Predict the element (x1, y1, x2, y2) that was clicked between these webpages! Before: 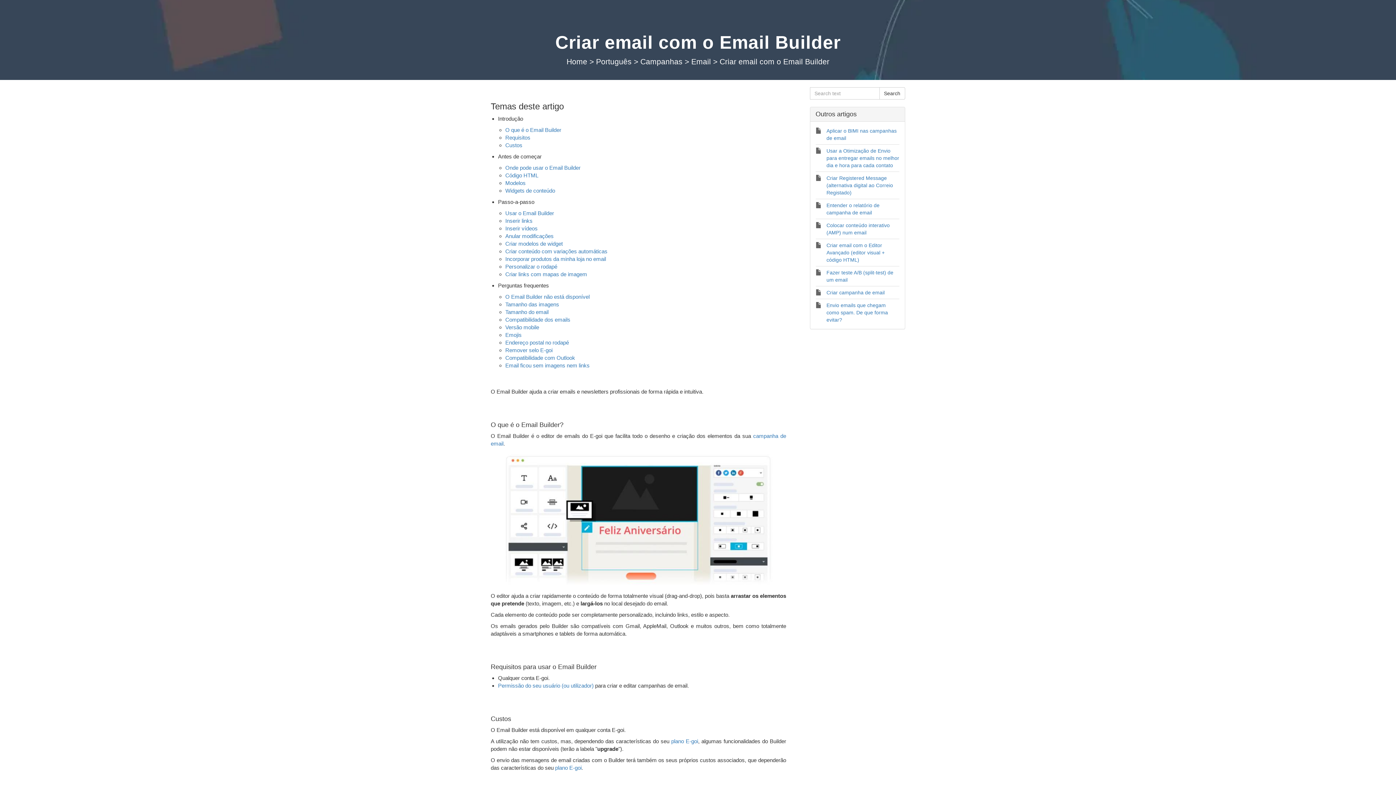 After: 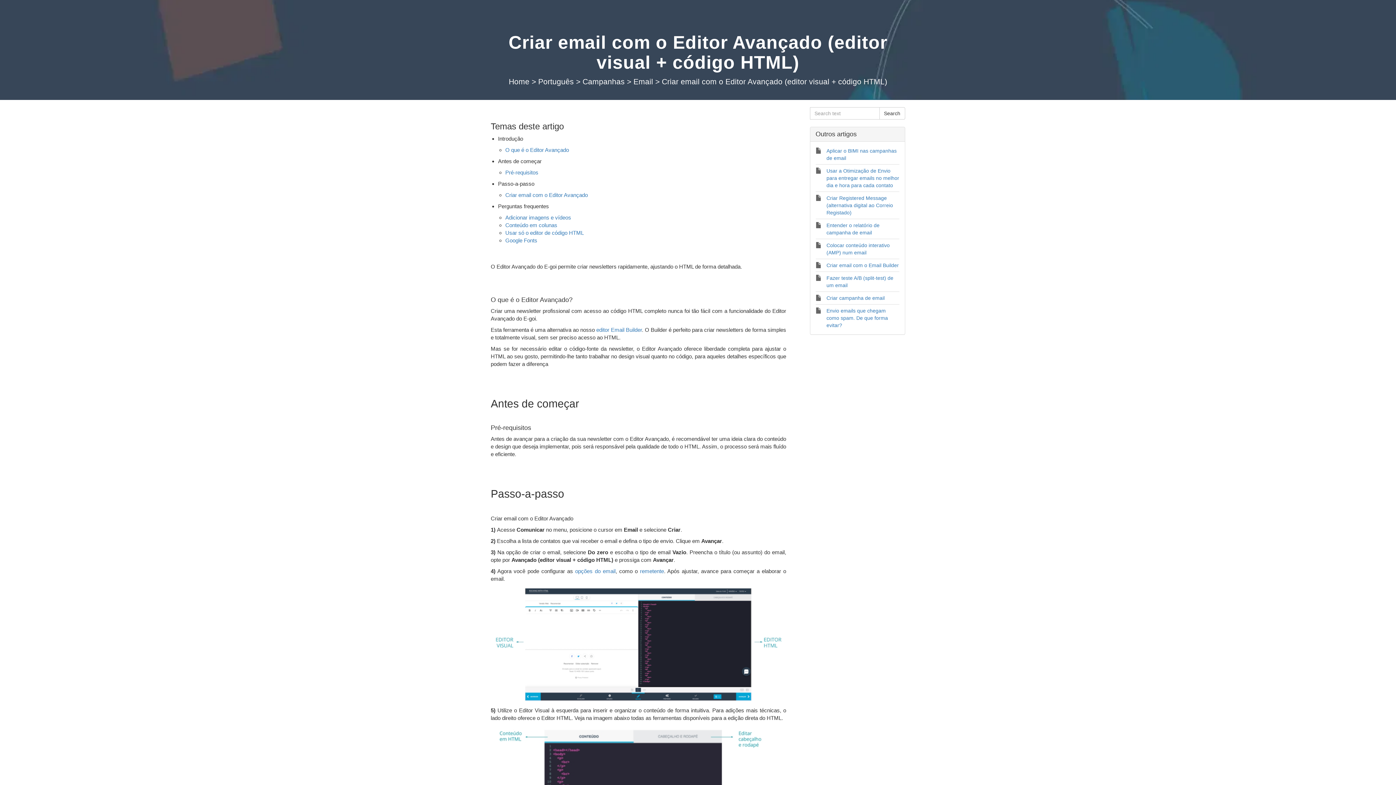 Action: bbox: (826, 242, 884, 262) label: Criar email com o Editor Avançado (editor visual + código HTML)